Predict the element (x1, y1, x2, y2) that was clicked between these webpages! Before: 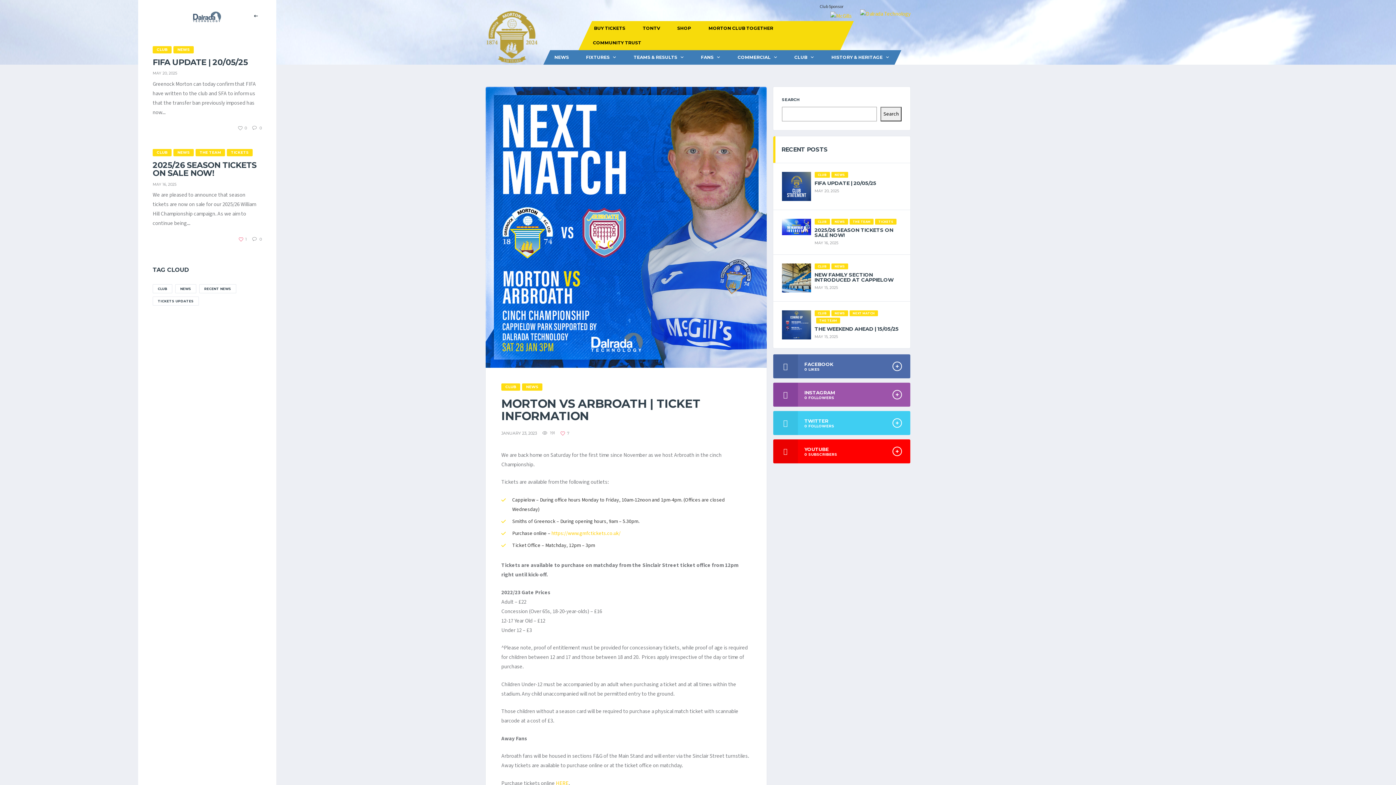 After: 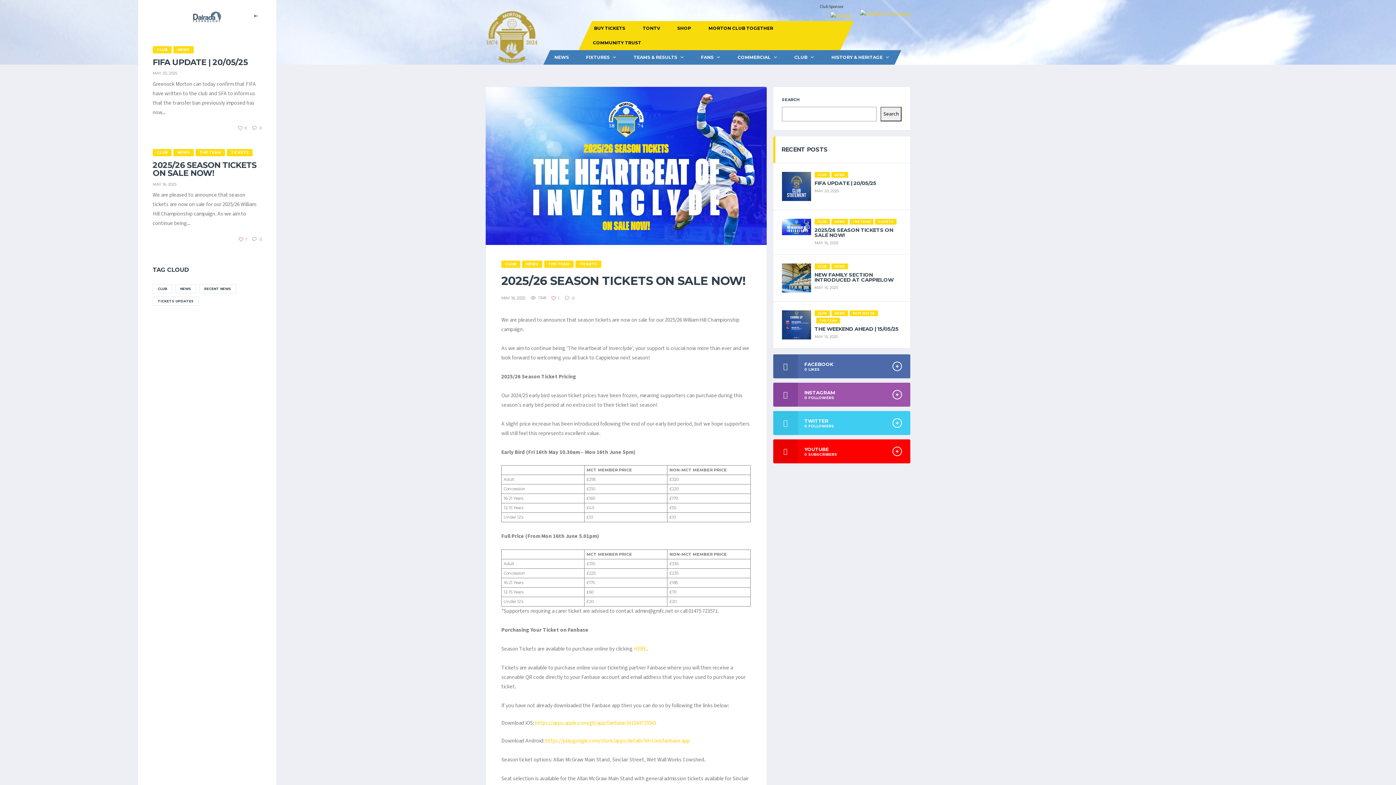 Action: bbox: (814, 227, 893, 238) label: 2025/26 SEASON TICKETS ON SALE NOW!